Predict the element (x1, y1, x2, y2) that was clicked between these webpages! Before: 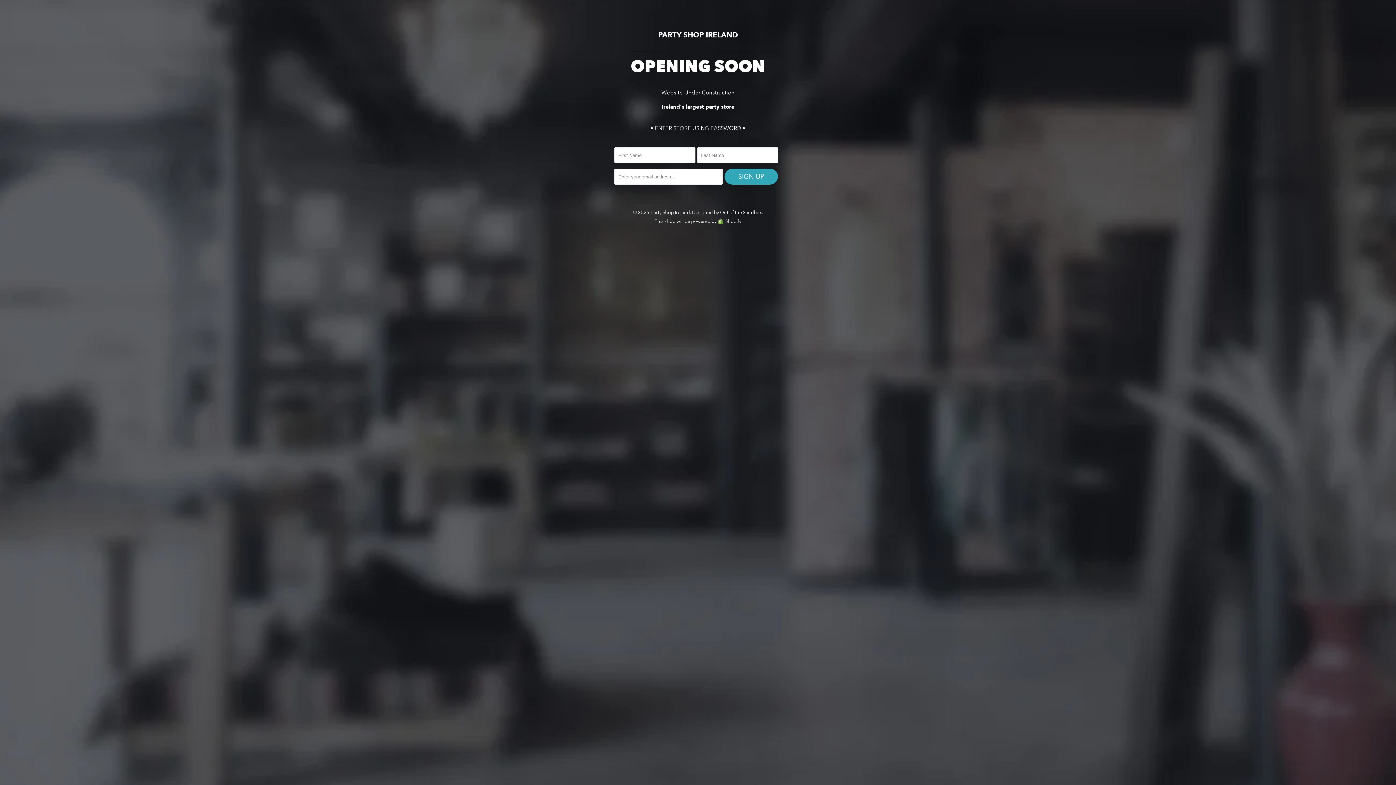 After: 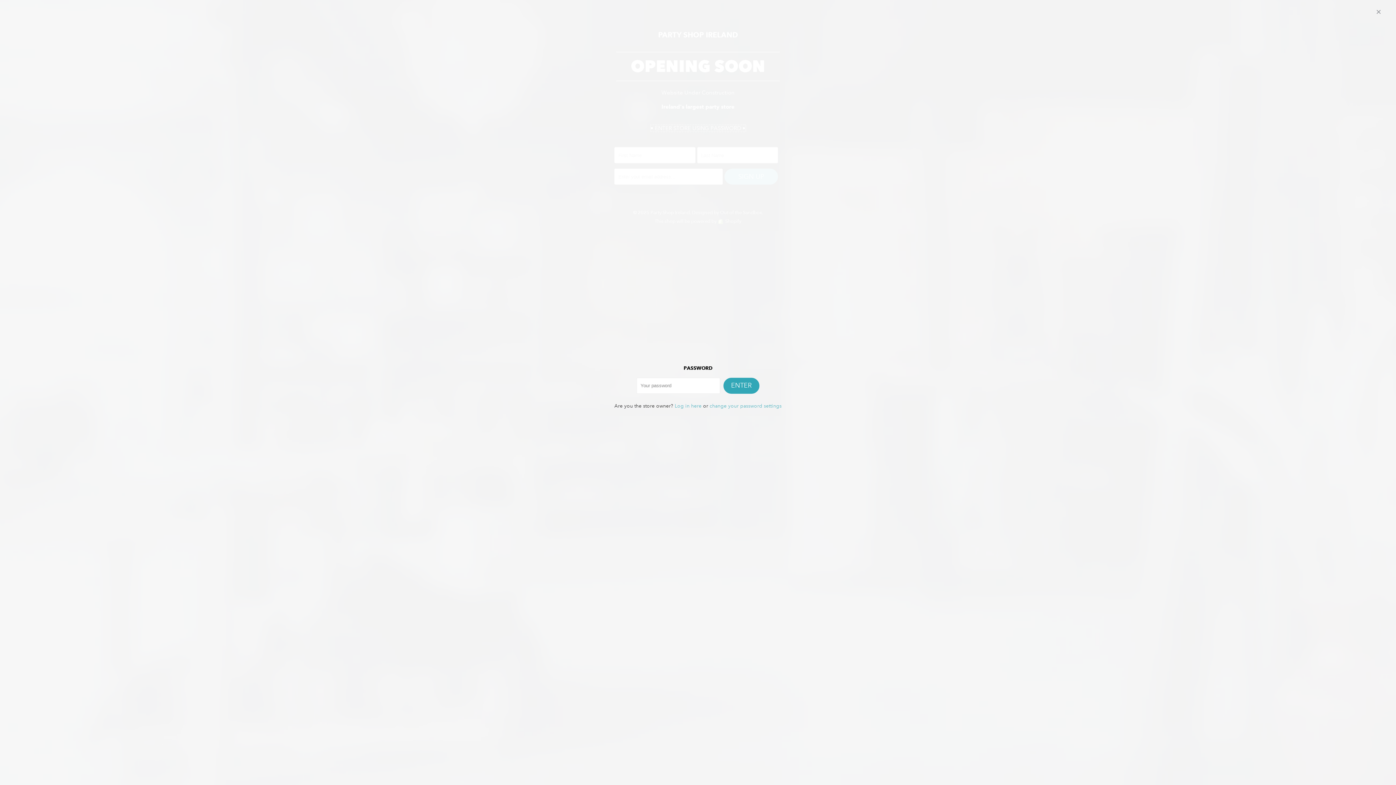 Action: bbox: (650, 125, 745, 131) label: • ENTER STORE USING PASSWORD •